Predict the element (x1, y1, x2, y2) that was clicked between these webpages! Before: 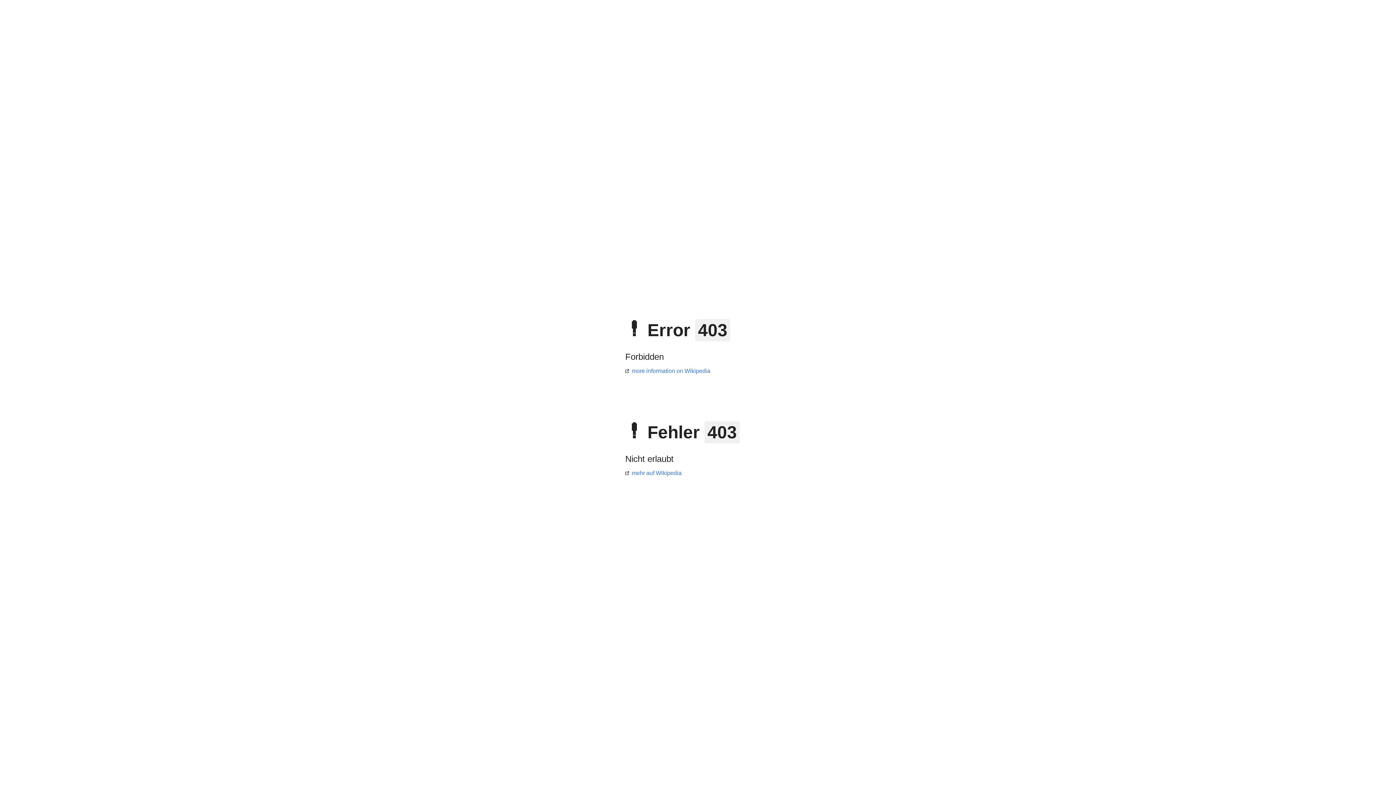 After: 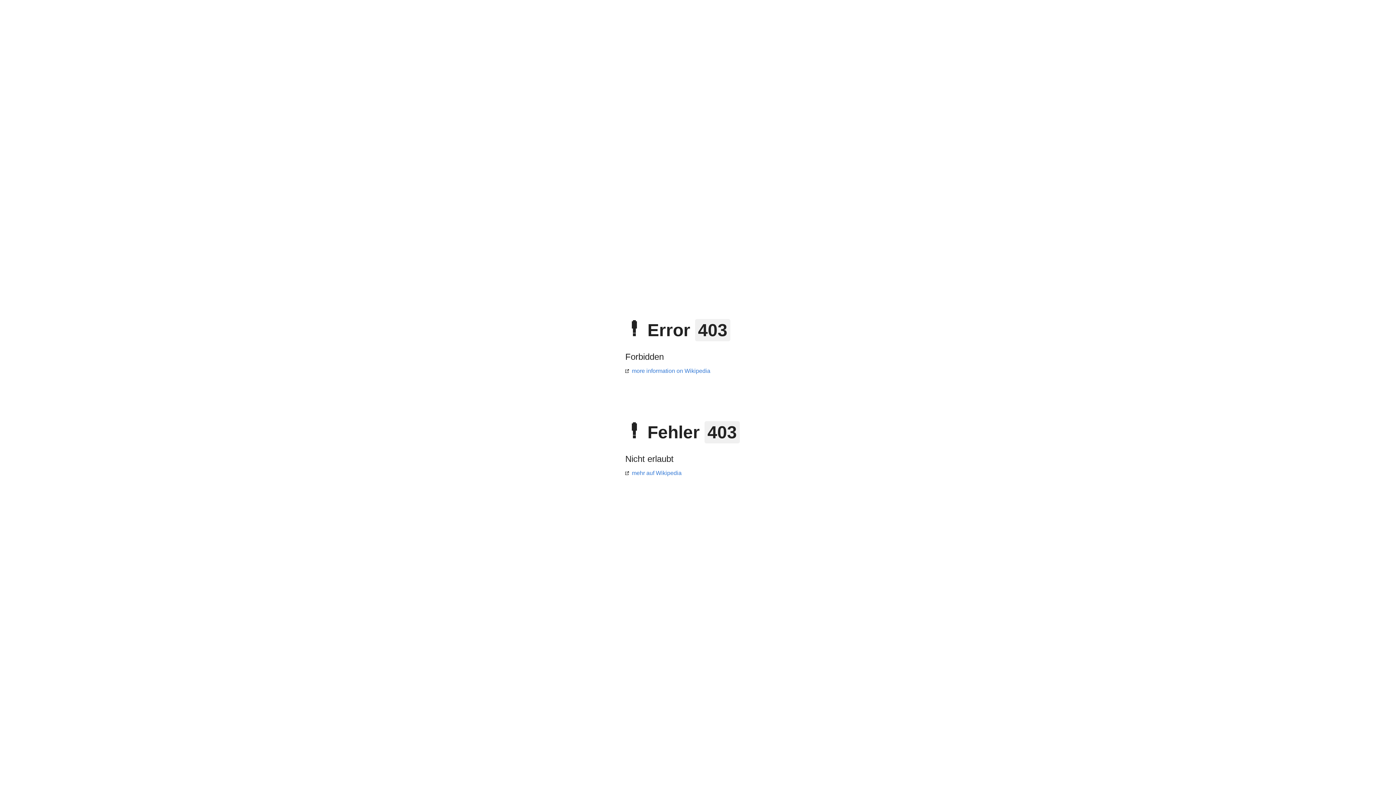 Action: bbox: (625, 470, 681, 476) label: mehr auf Wikipedia